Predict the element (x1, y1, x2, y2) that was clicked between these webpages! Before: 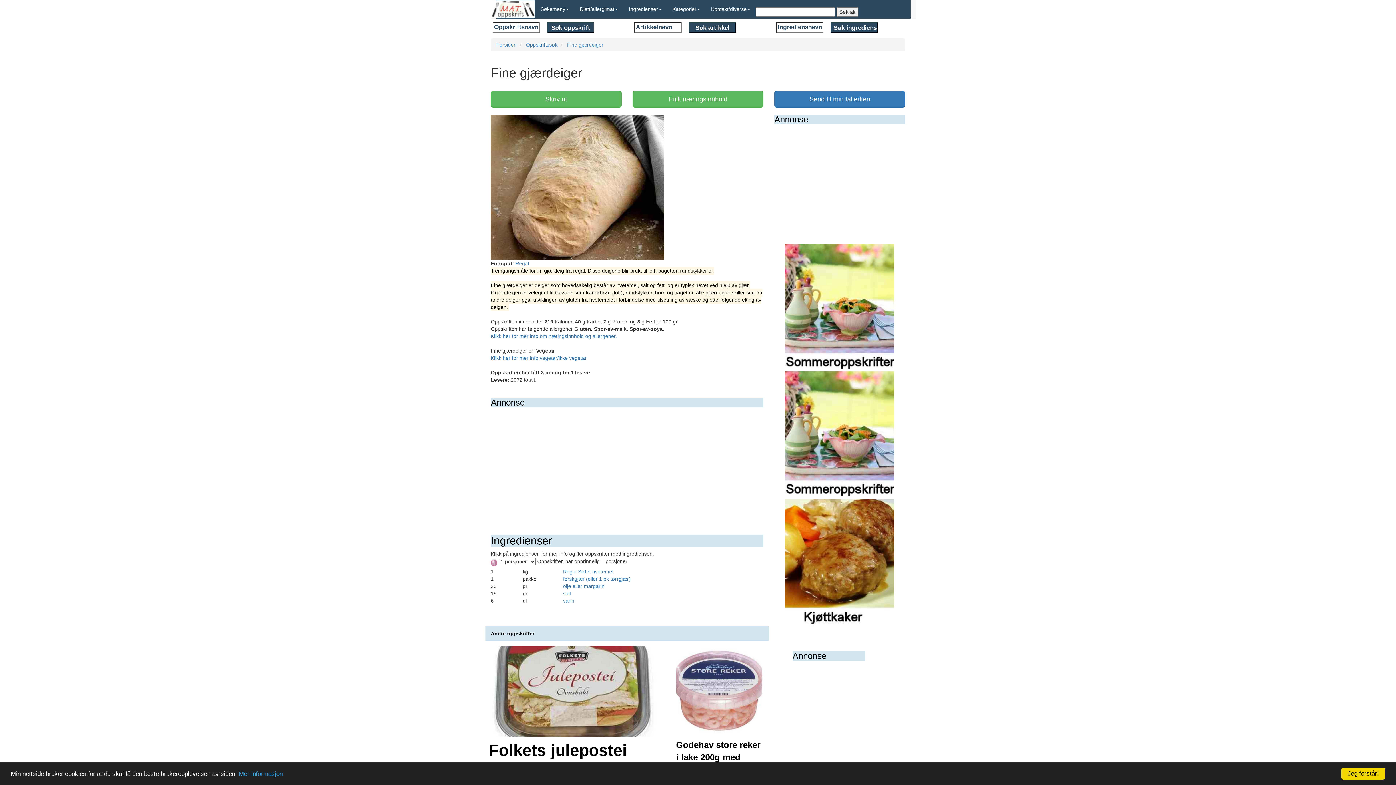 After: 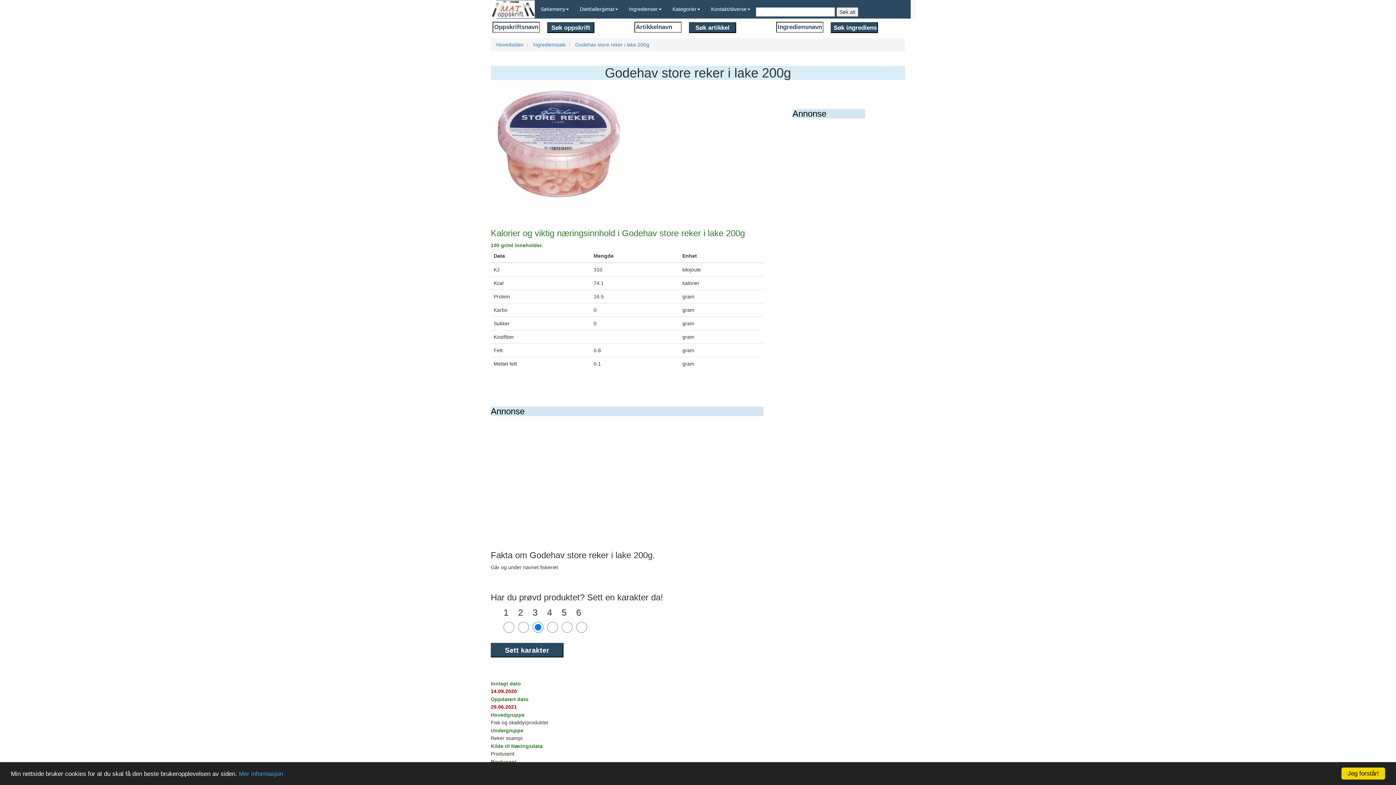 Action: bbox: (676, 646, 762, 801) label: Godehav store reker i lake 200g med informasjon, oppskrifter og næringsinnhold